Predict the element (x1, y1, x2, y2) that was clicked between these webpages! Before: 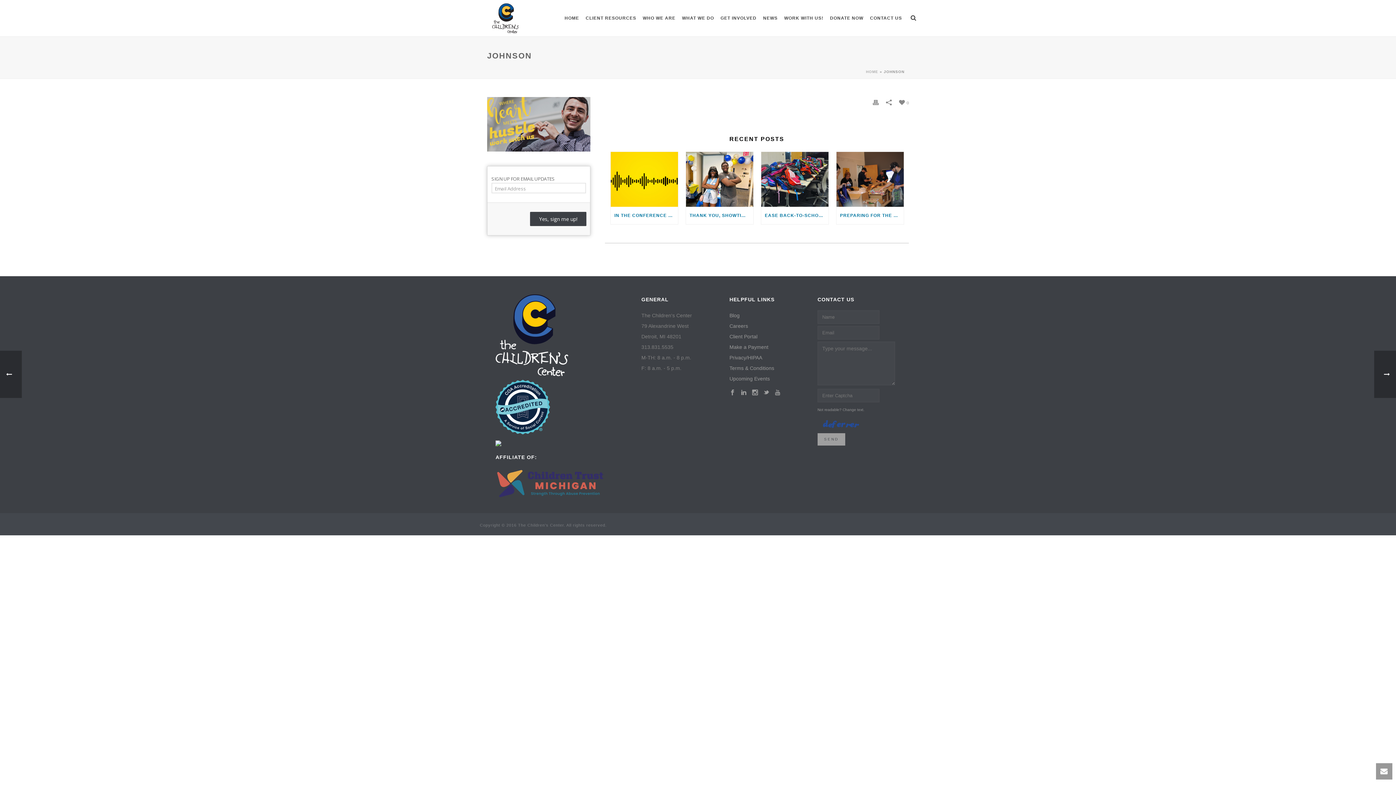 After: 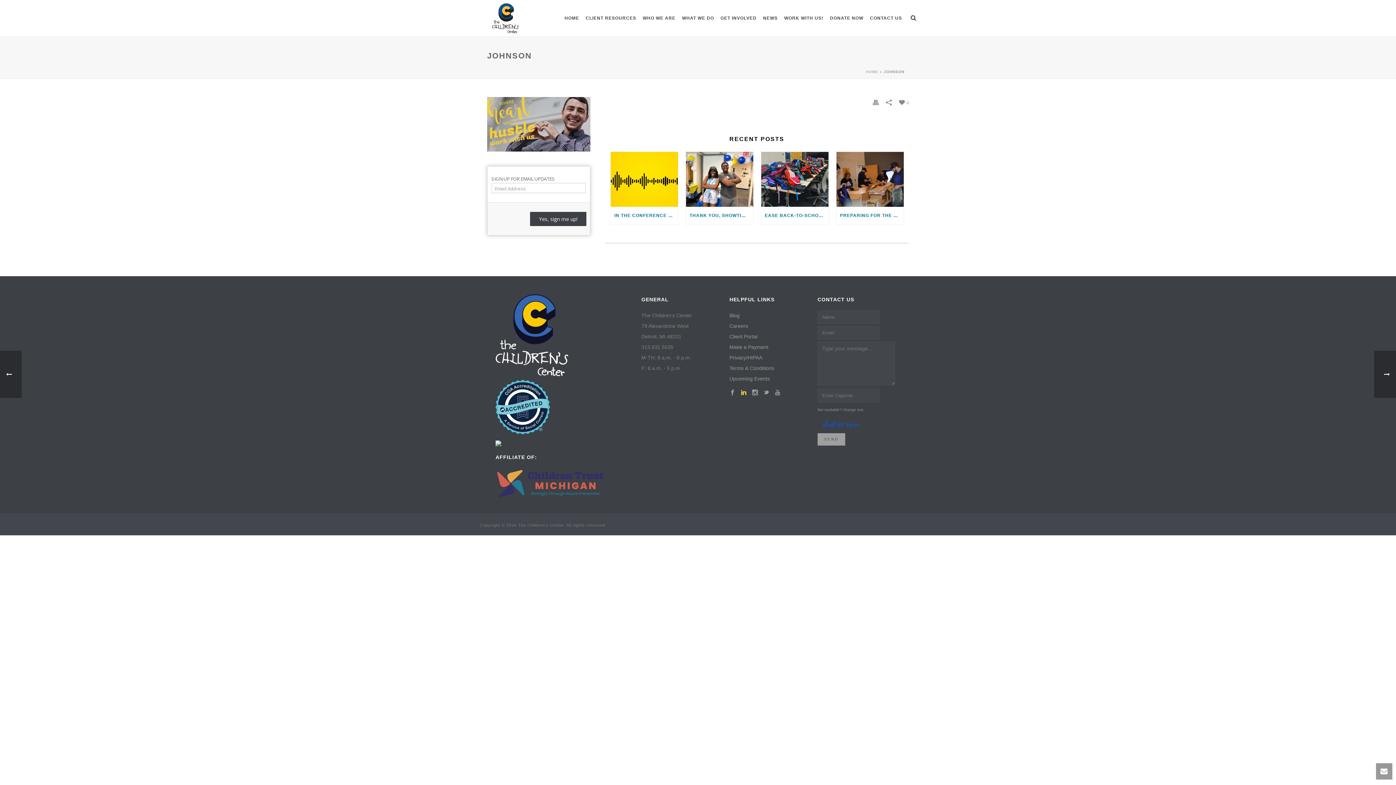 Action: bbox: (740, 389, 746, 396)